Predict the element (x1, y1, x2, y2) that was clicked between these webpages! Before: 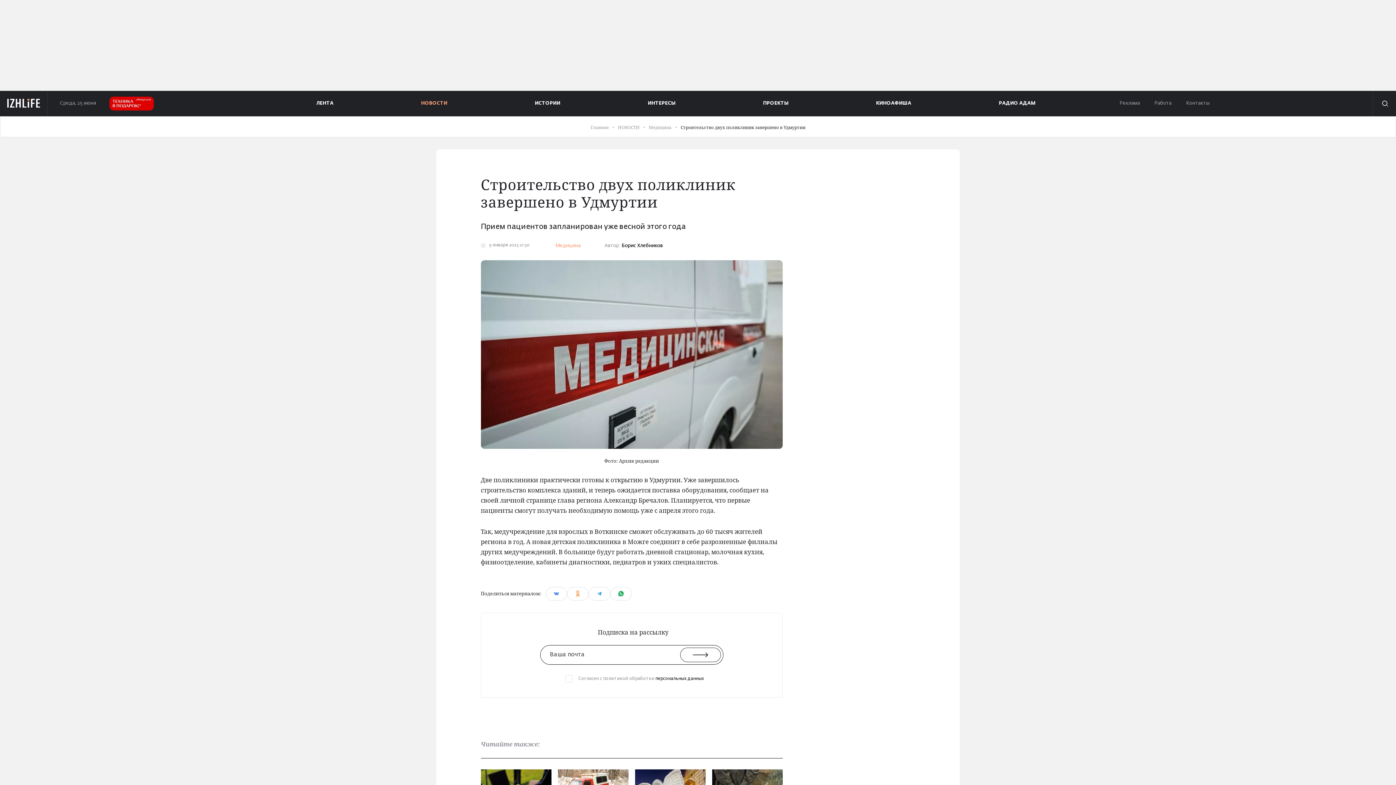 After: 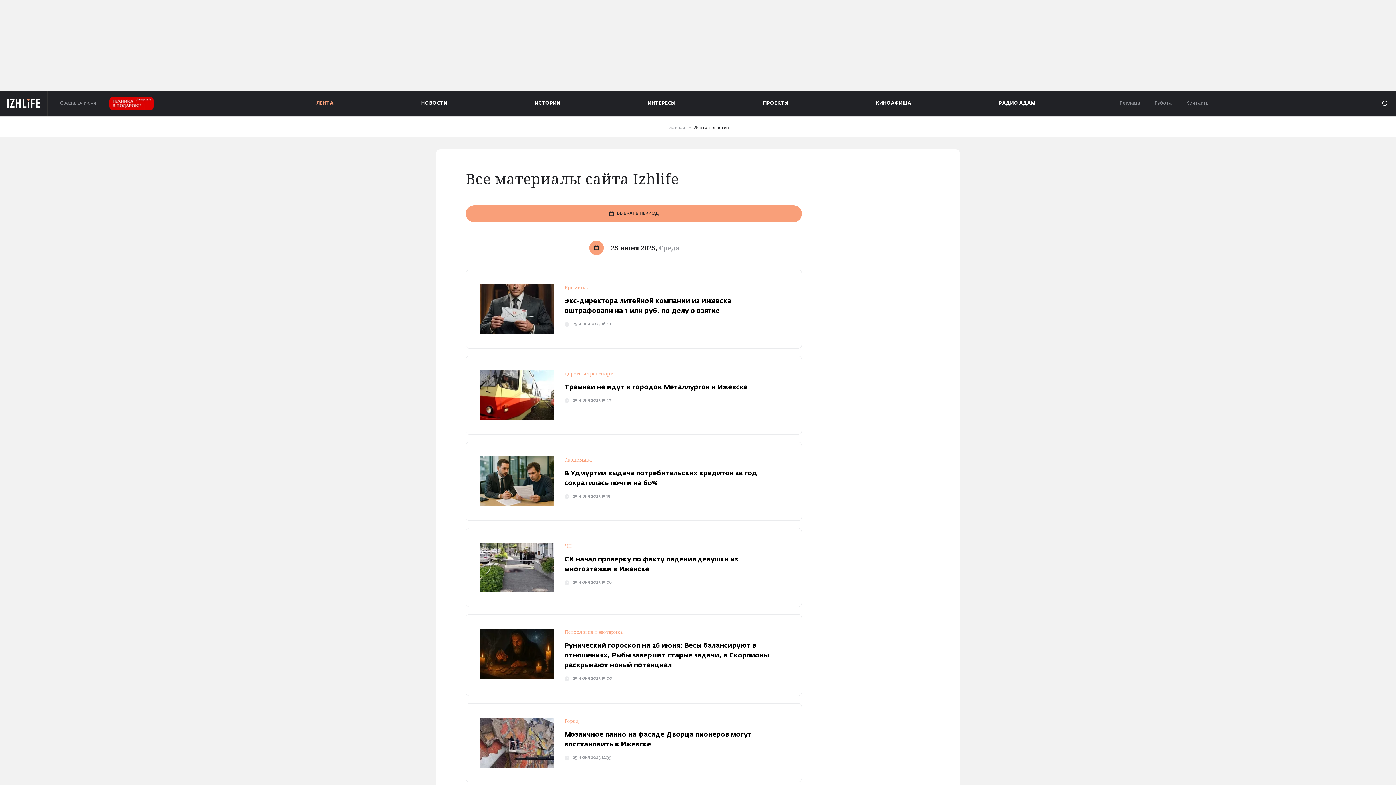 Action: bbox: (316, 101, 333, 105) label: ЛЕНТА